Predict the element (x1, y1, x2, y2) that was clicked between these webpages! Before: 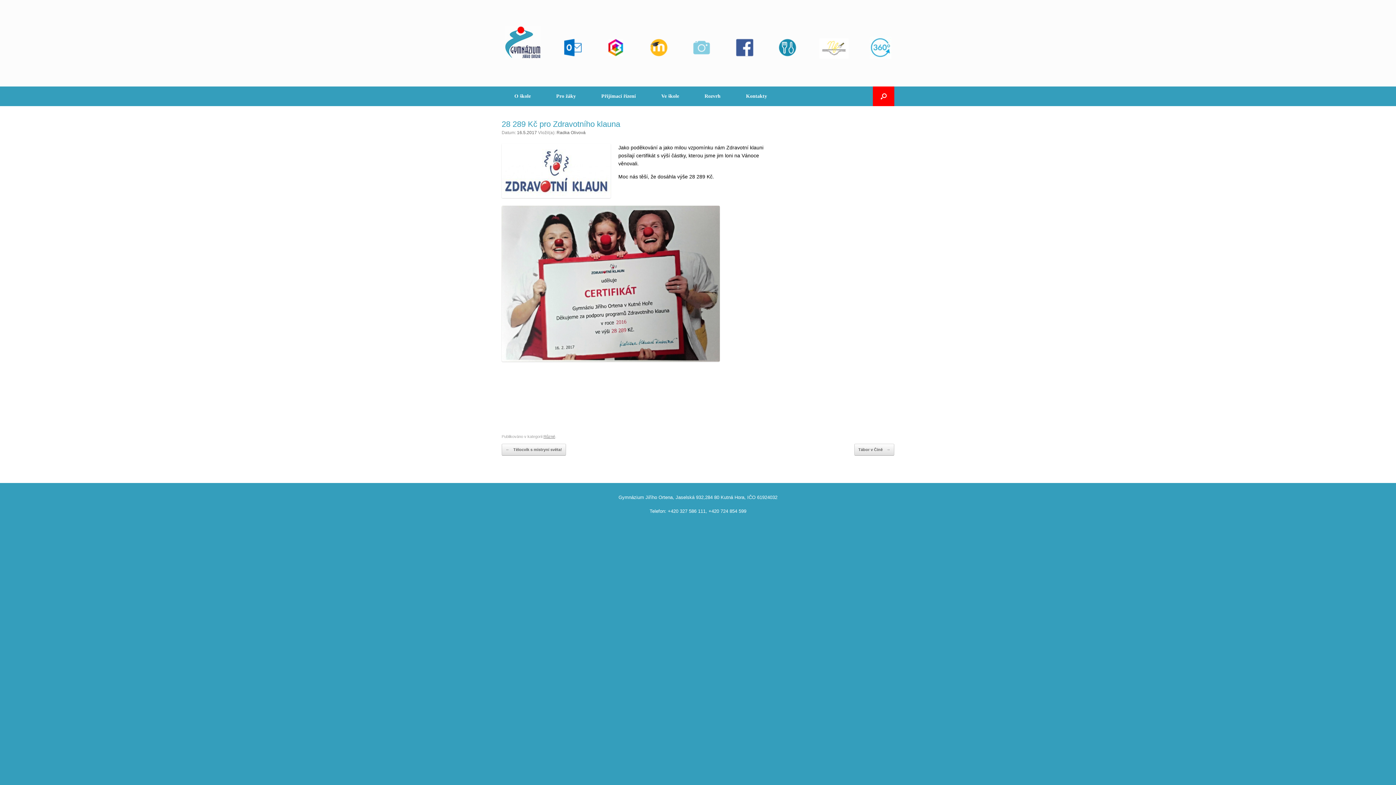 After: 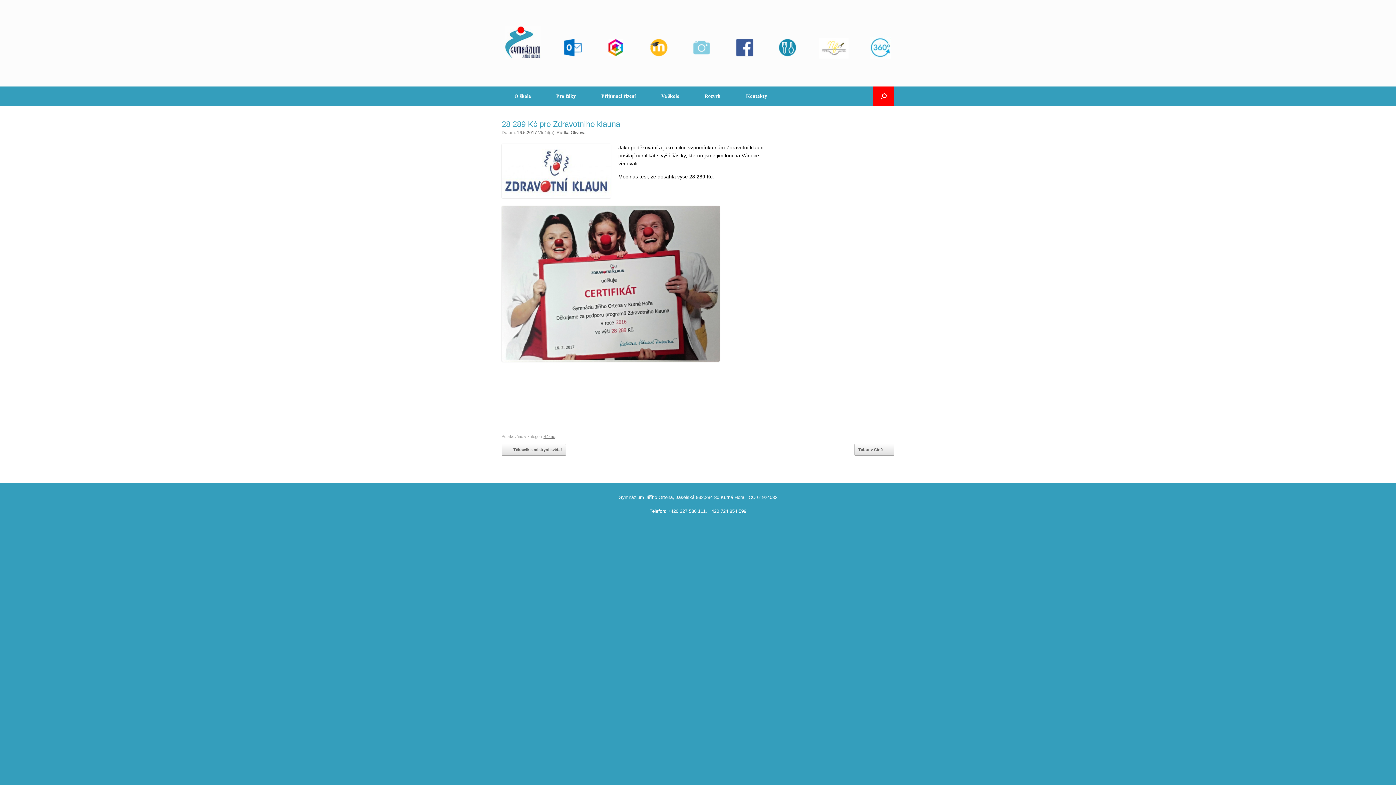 Action: bbox: (733, 36, 755, 58)